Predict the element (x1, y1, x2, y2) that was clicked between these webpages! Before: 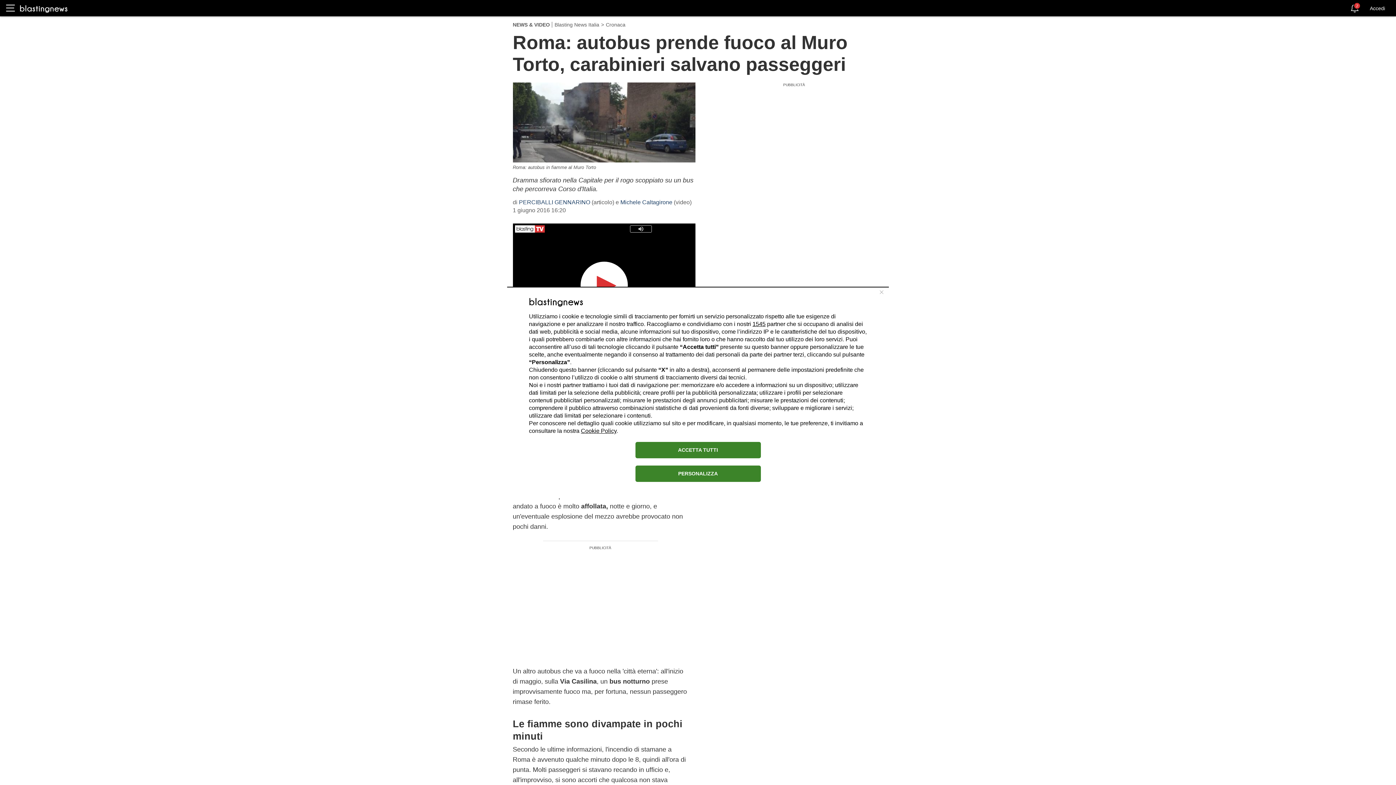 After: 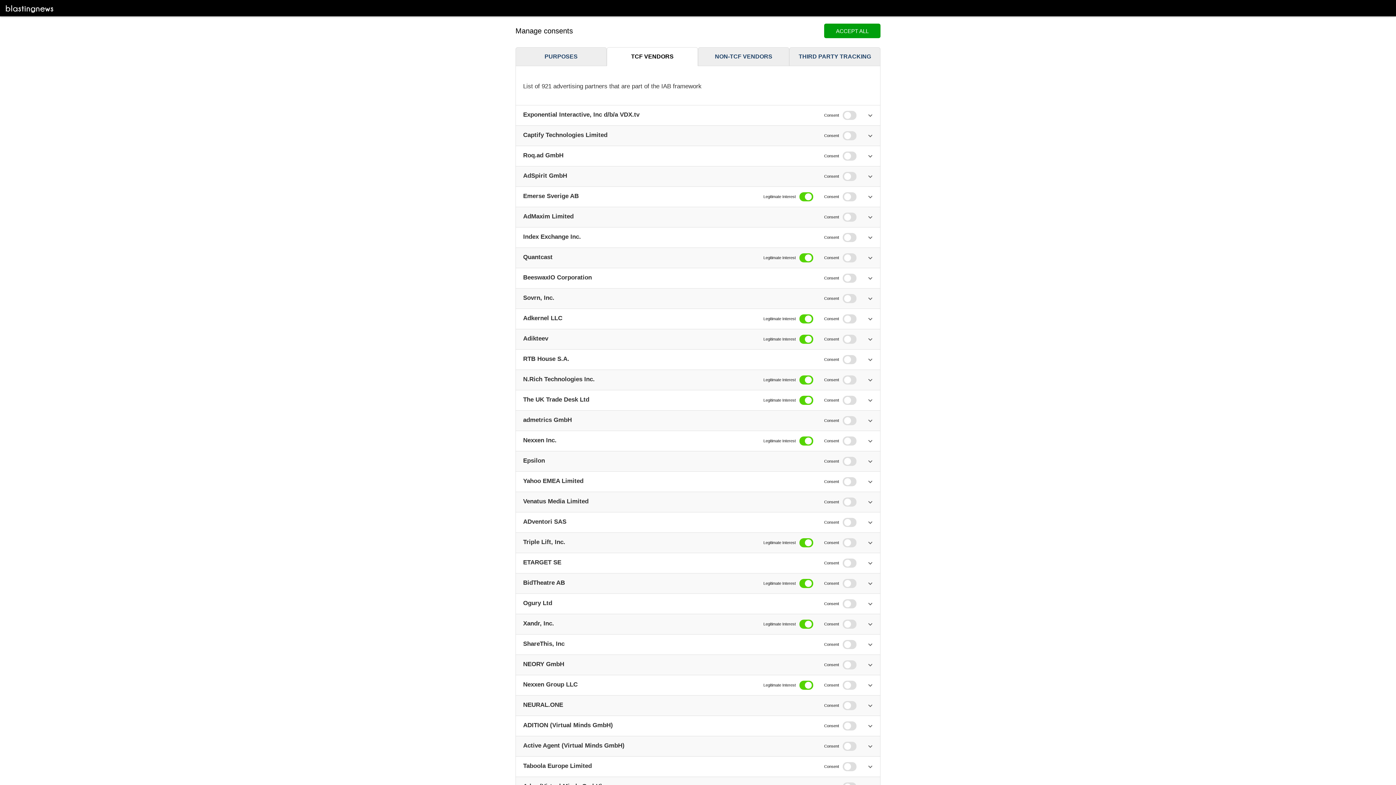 Action: label: 1545 bbox: (752, 320, 765, 327)